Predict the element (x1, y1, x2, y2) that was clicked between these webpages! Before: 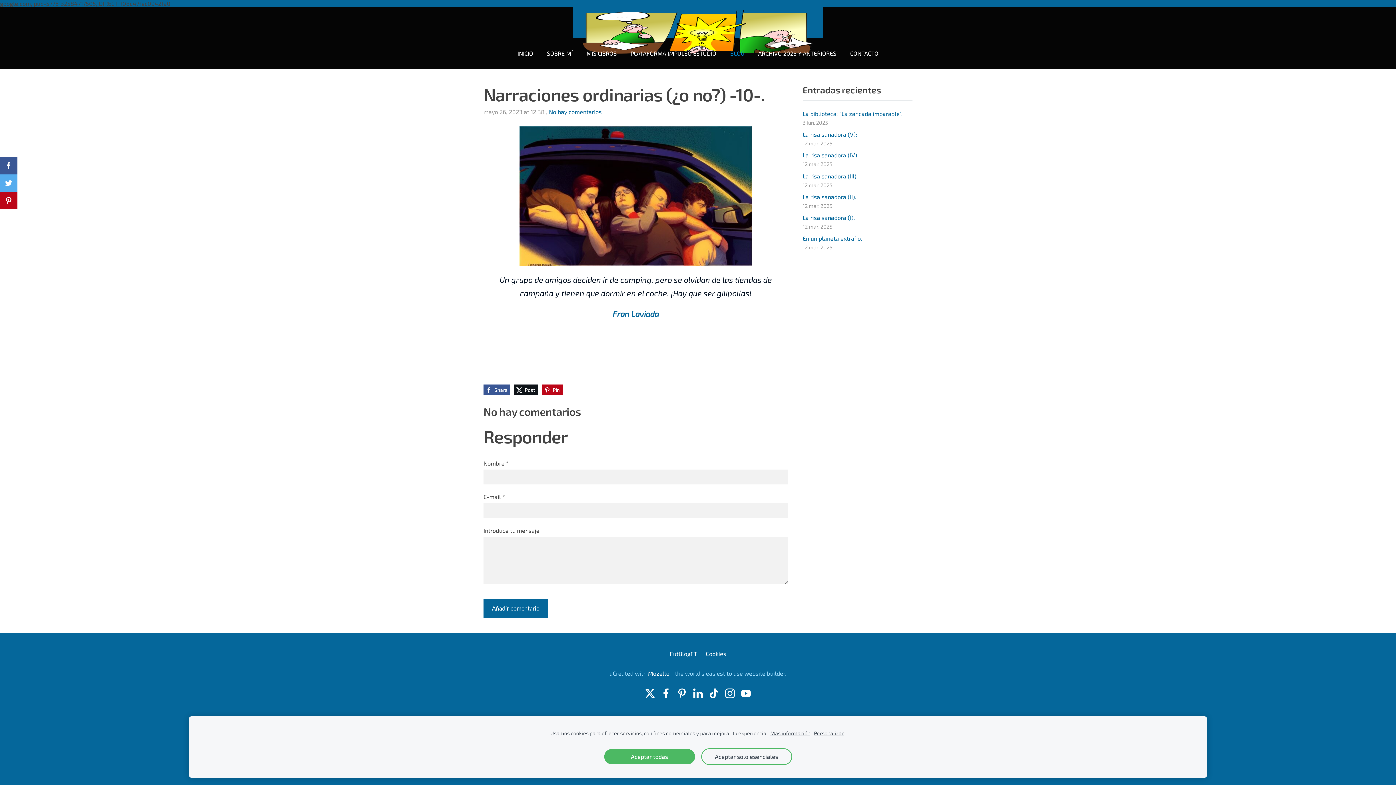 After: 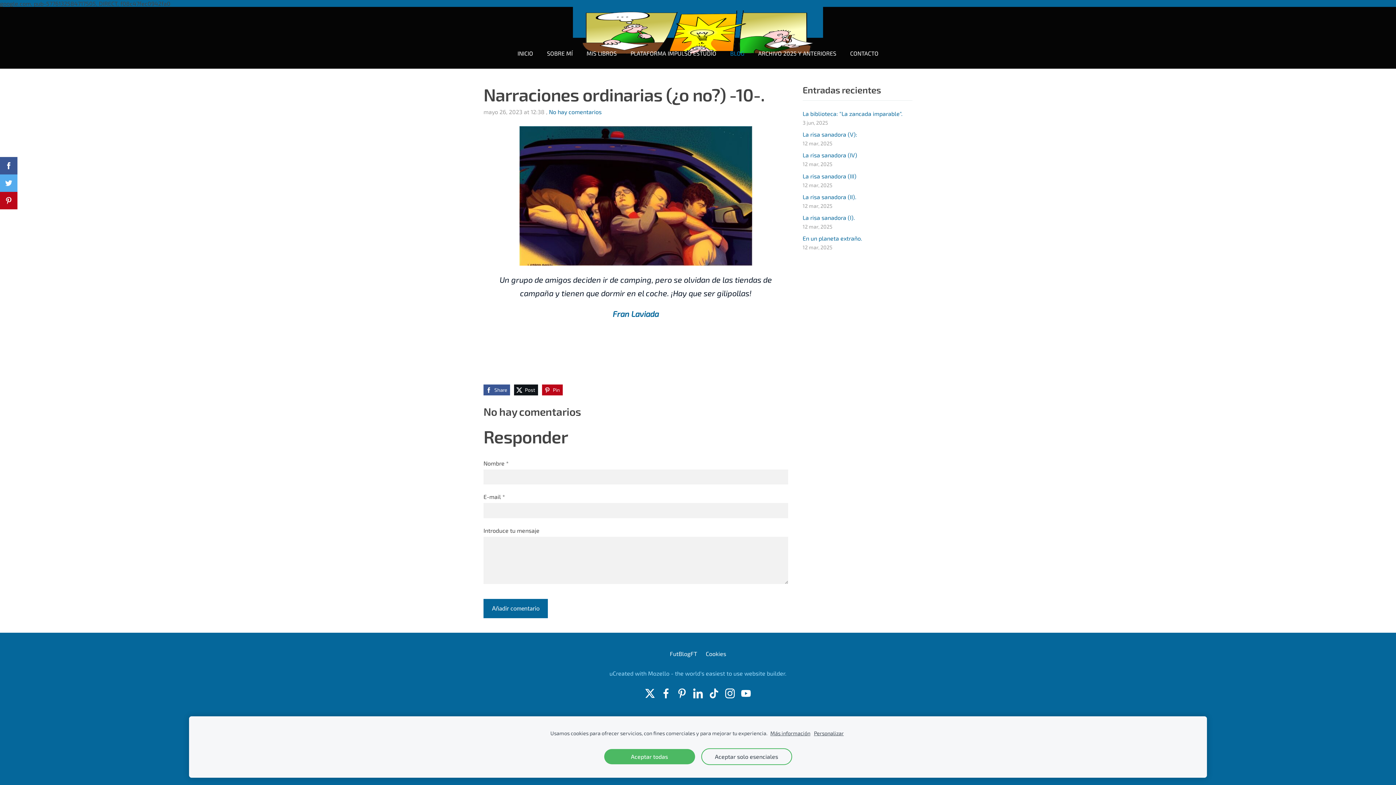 Action: label: Mozello bbox: (648, 670, 669, 677)